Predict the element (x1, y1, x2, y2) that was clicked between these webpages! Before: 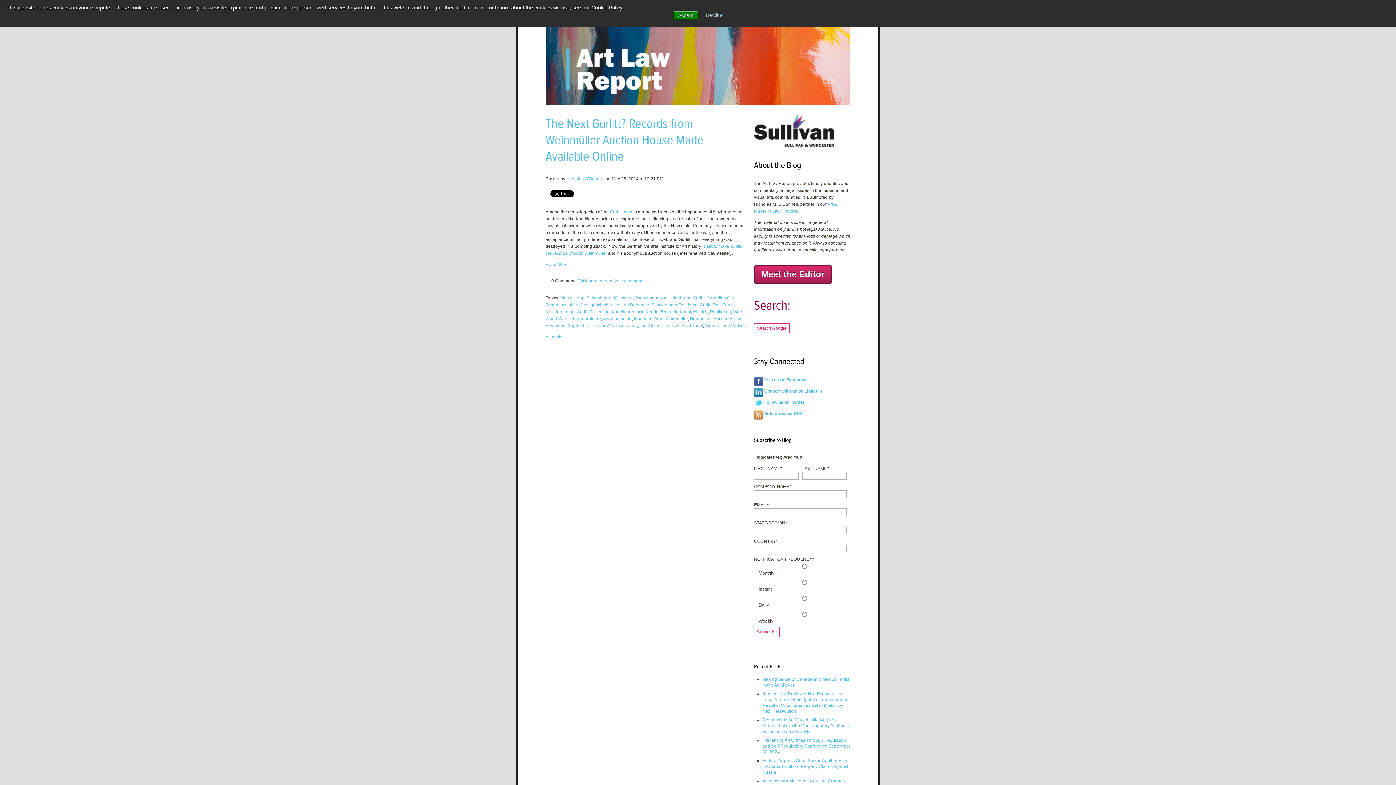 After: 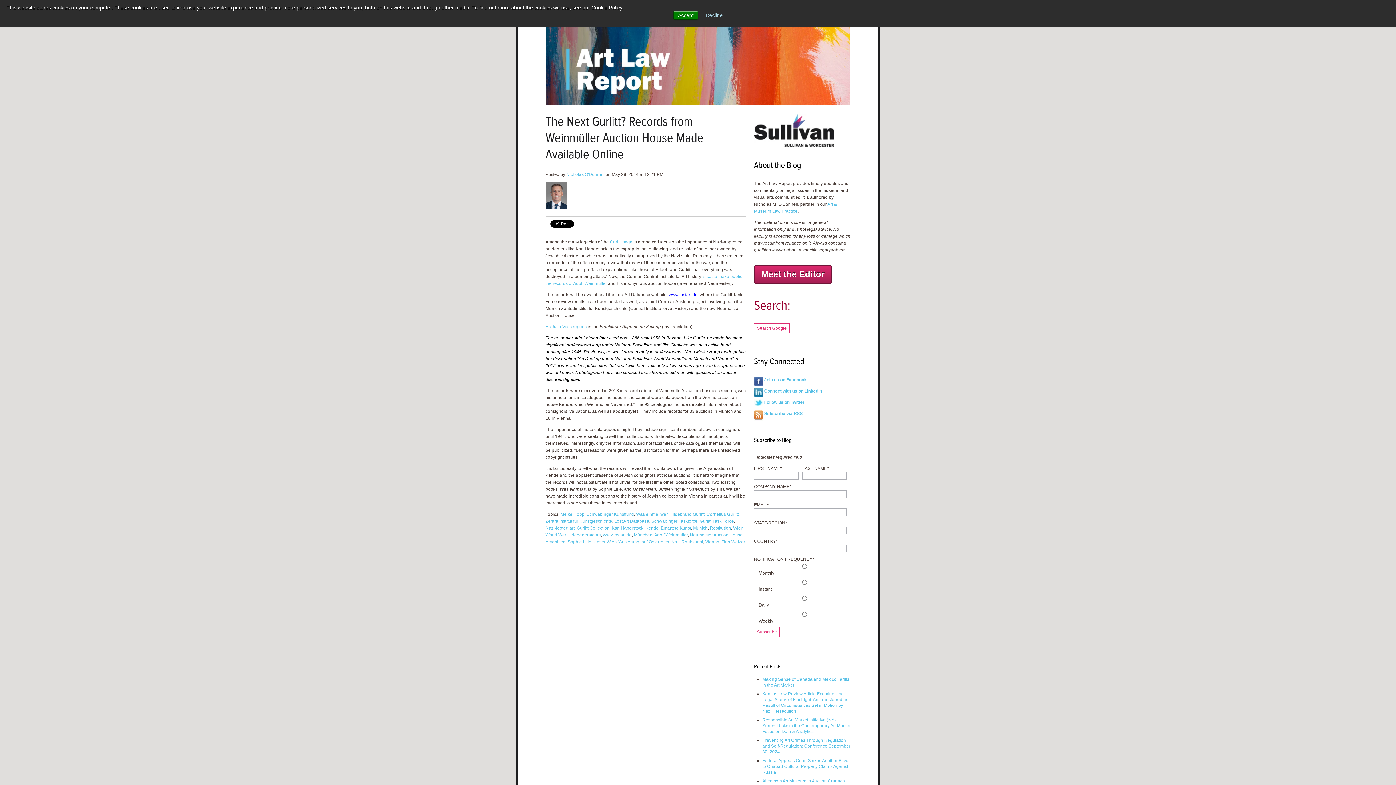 Action: bbox: (545, 262, 567, 267) label: Read More